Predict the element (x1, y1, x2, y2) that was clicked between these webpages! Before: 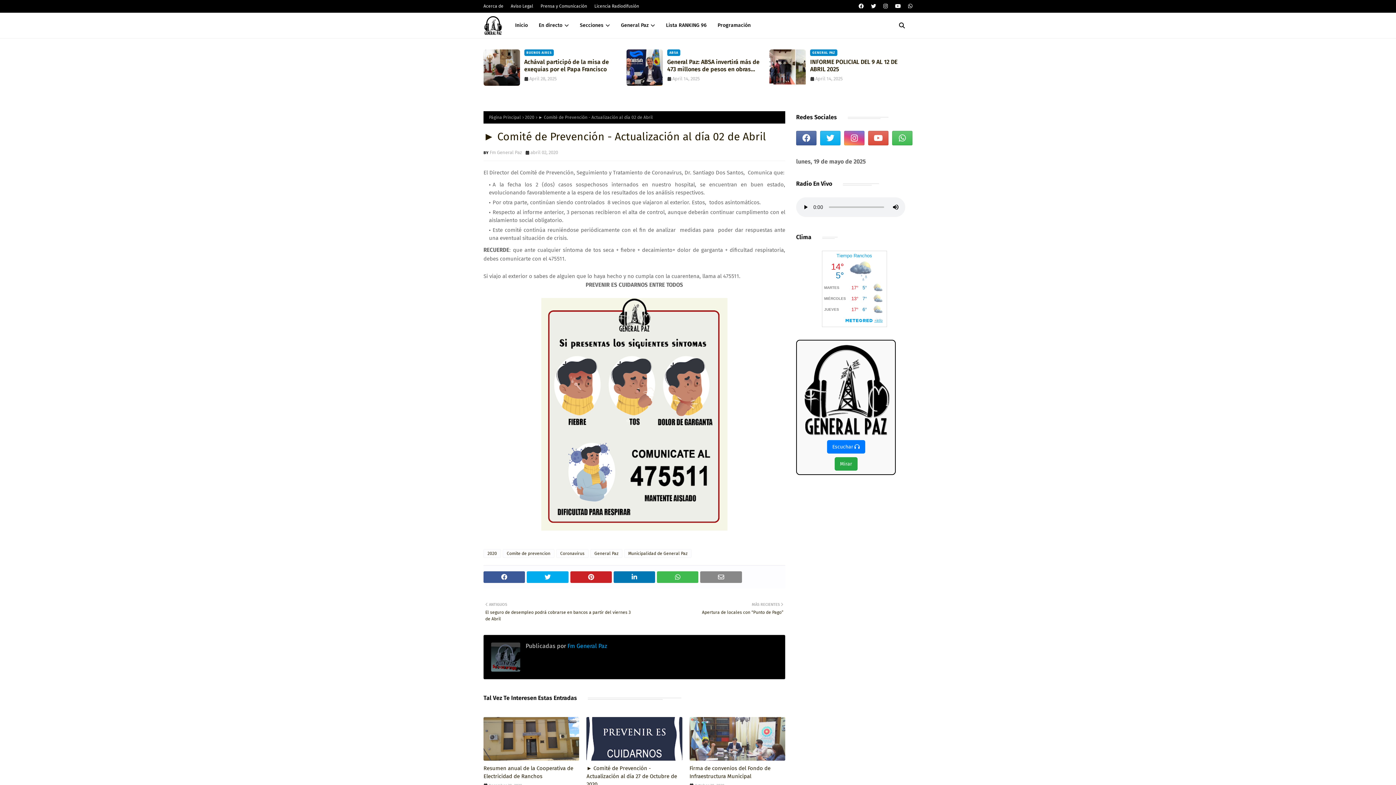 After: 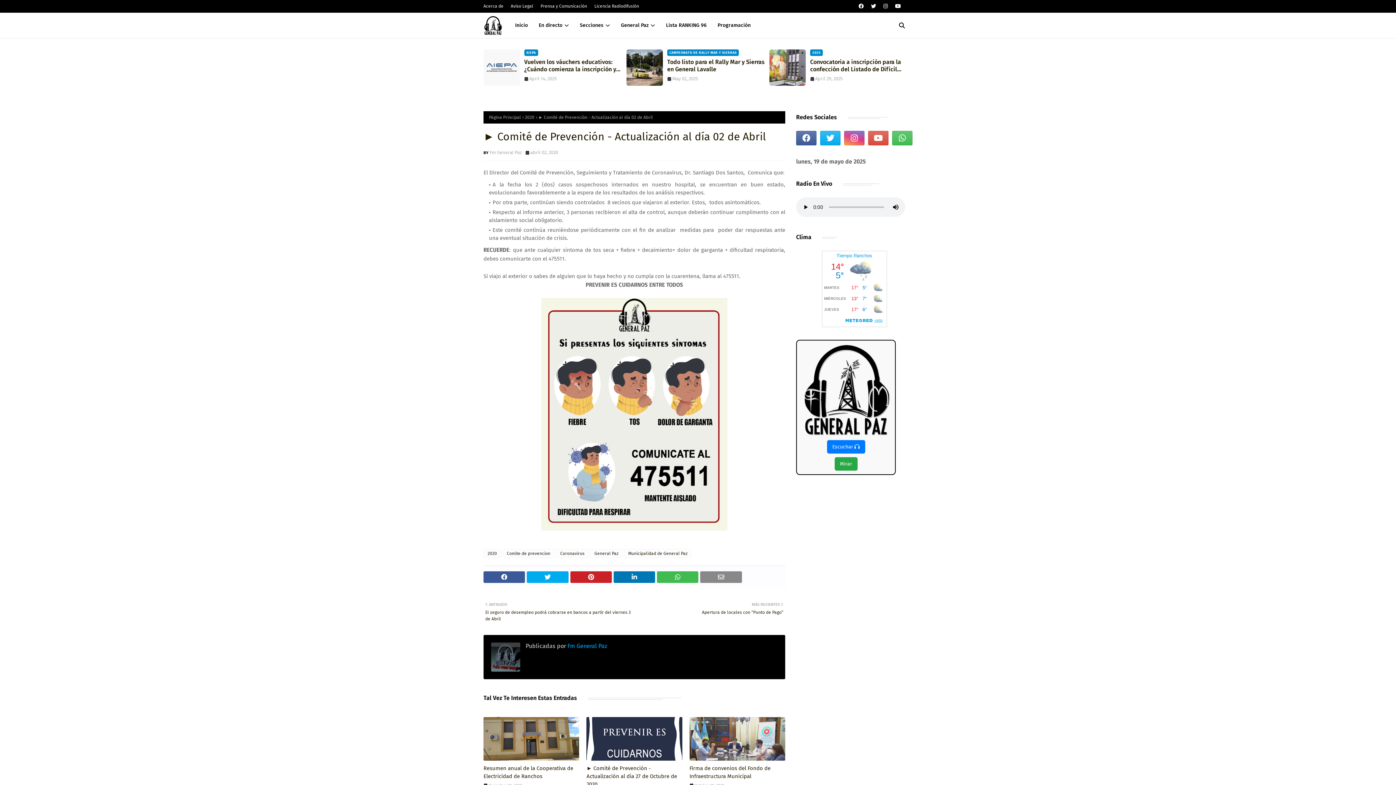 Action: bbox: (906, 0, 912, 12)